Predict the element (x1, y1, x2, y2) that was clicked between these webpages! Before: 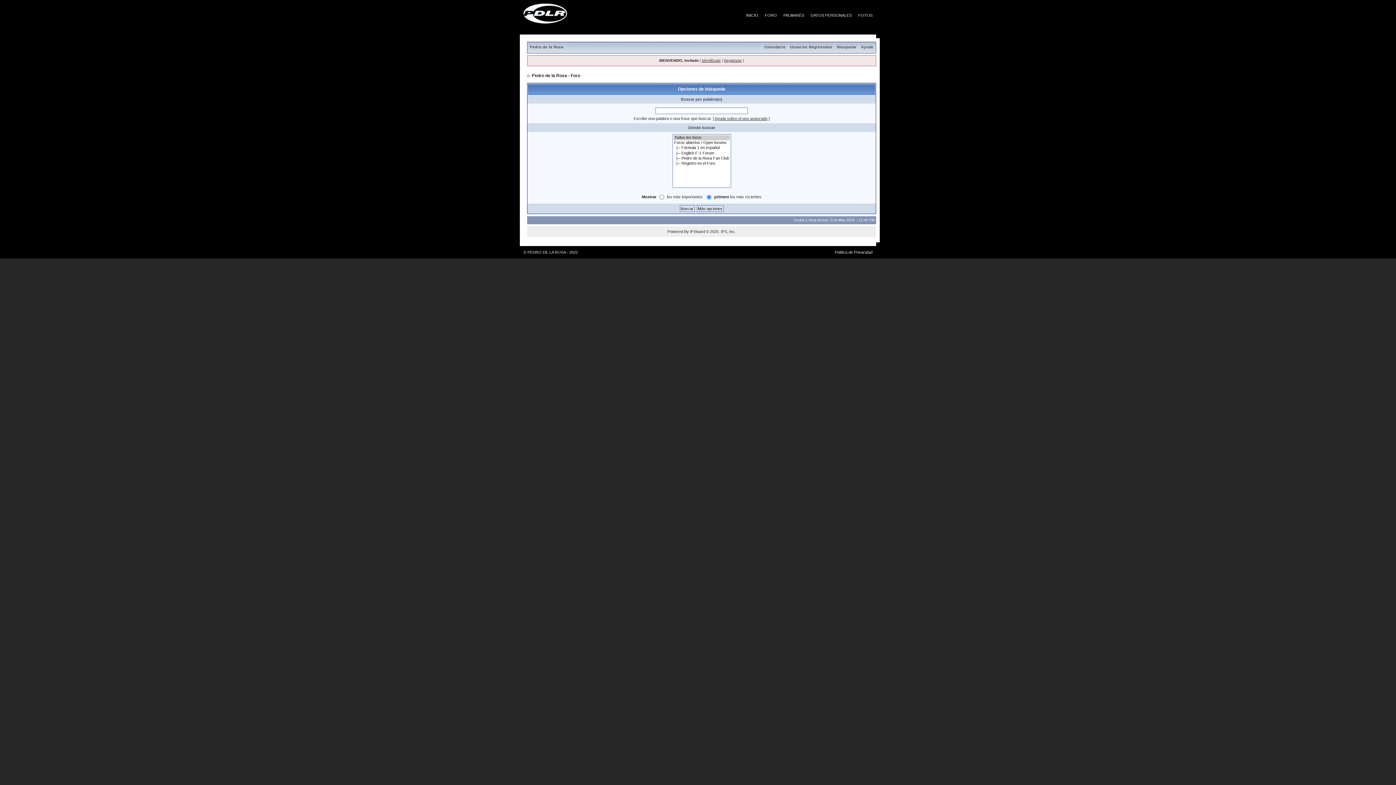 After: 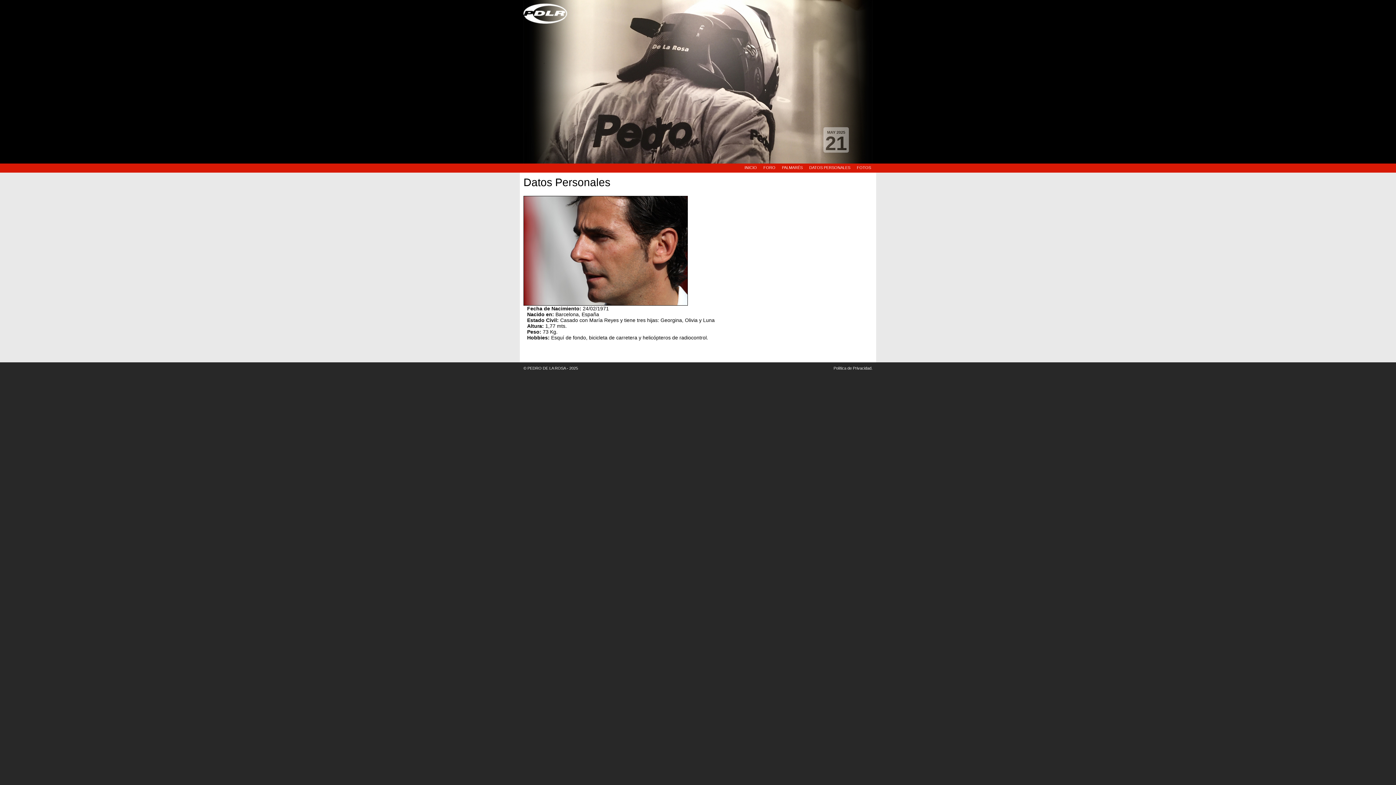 Action: label: DATOS PERSONALES bbox: (810, 4, 852, 17)